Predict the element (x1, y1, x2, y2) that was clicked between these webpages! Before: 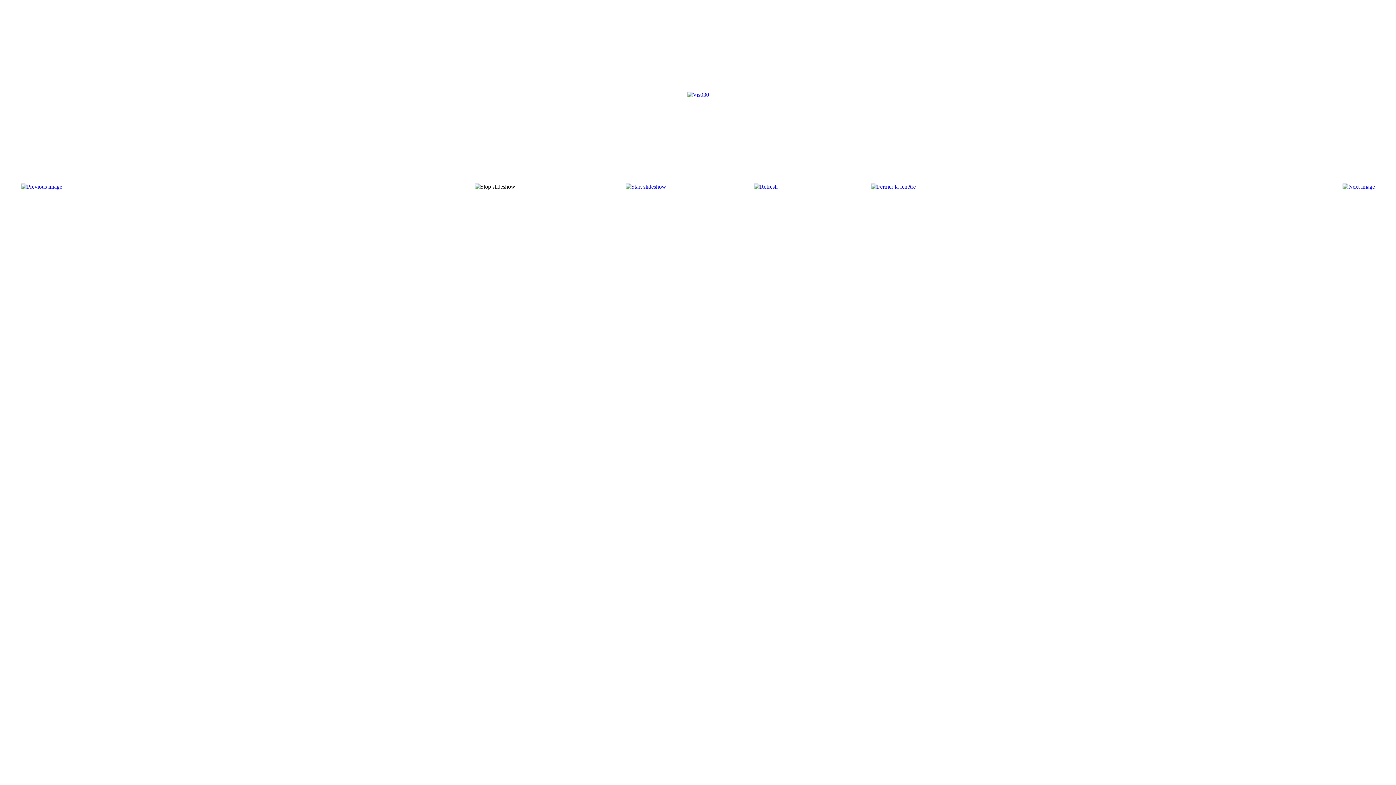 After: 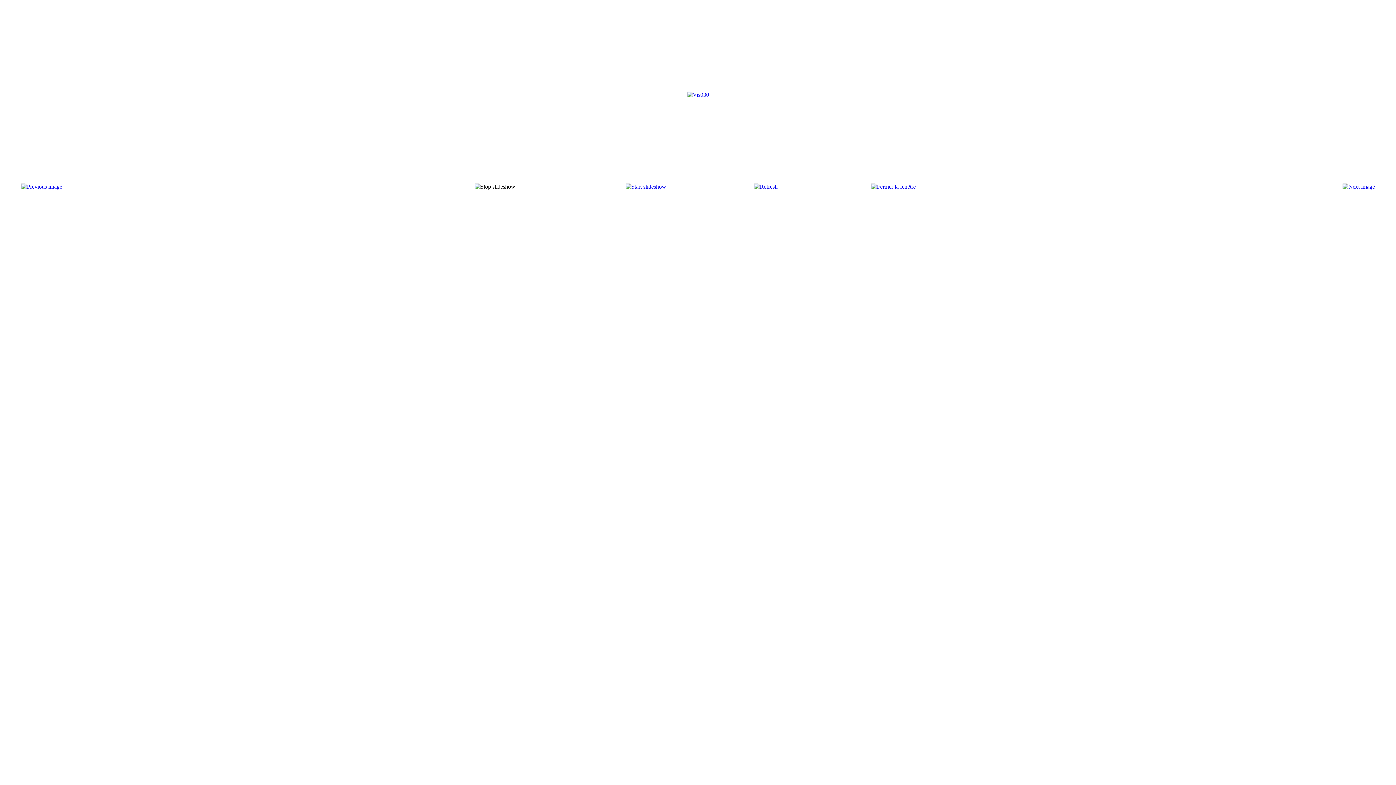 Action: bbox: (754, 183, 777, 189)